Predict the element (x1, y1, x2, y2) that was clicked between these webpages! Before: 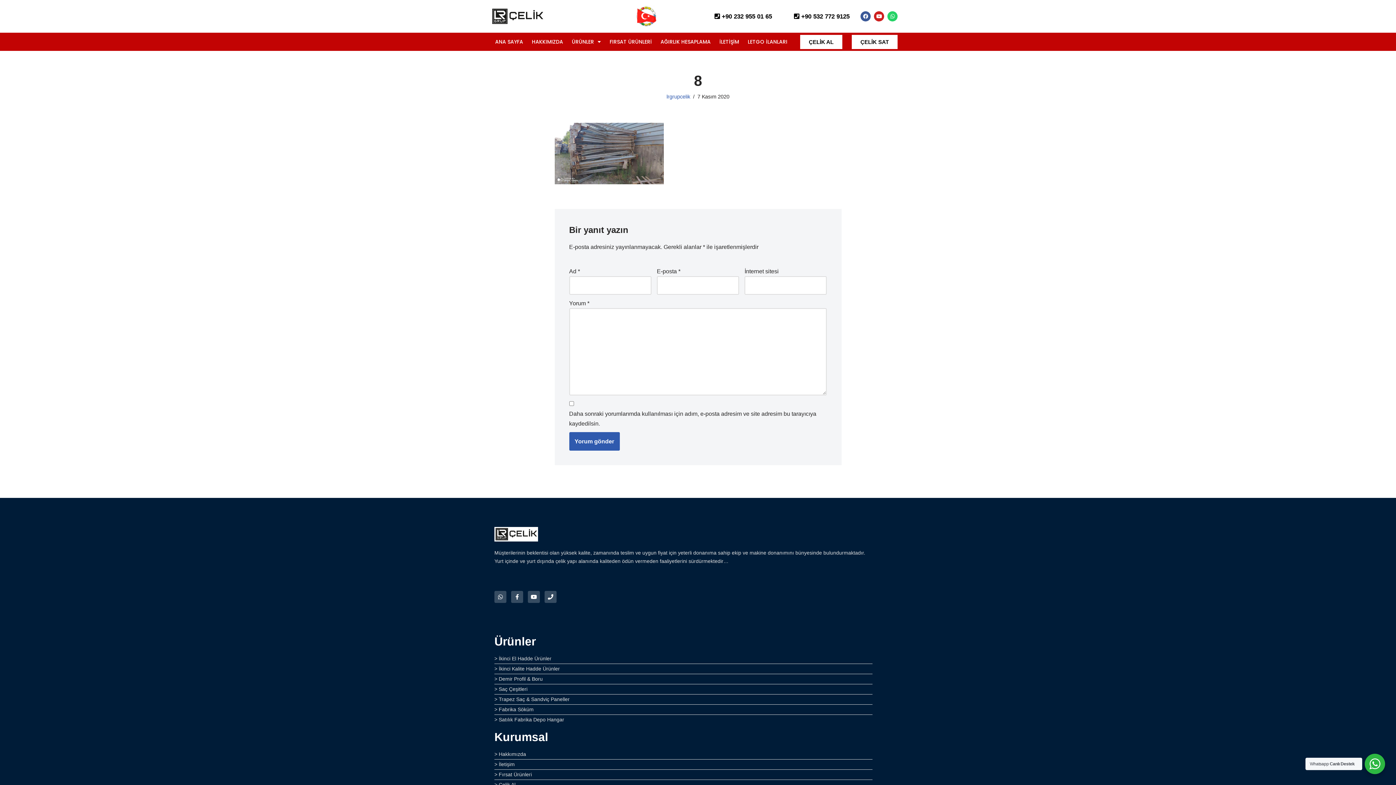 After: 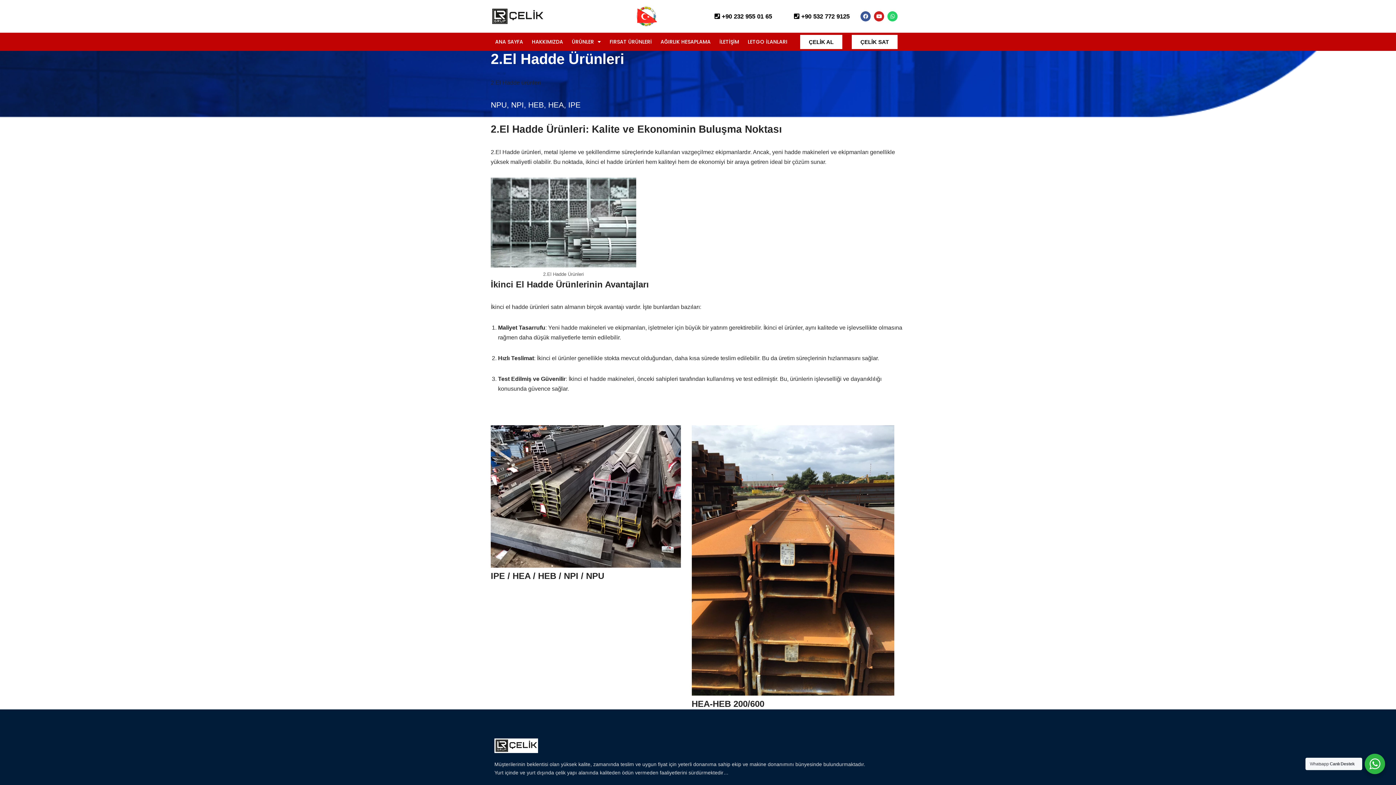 Action: label: > İkinci El Hadde Ürünler bbox: (494, 655, 872, 663)